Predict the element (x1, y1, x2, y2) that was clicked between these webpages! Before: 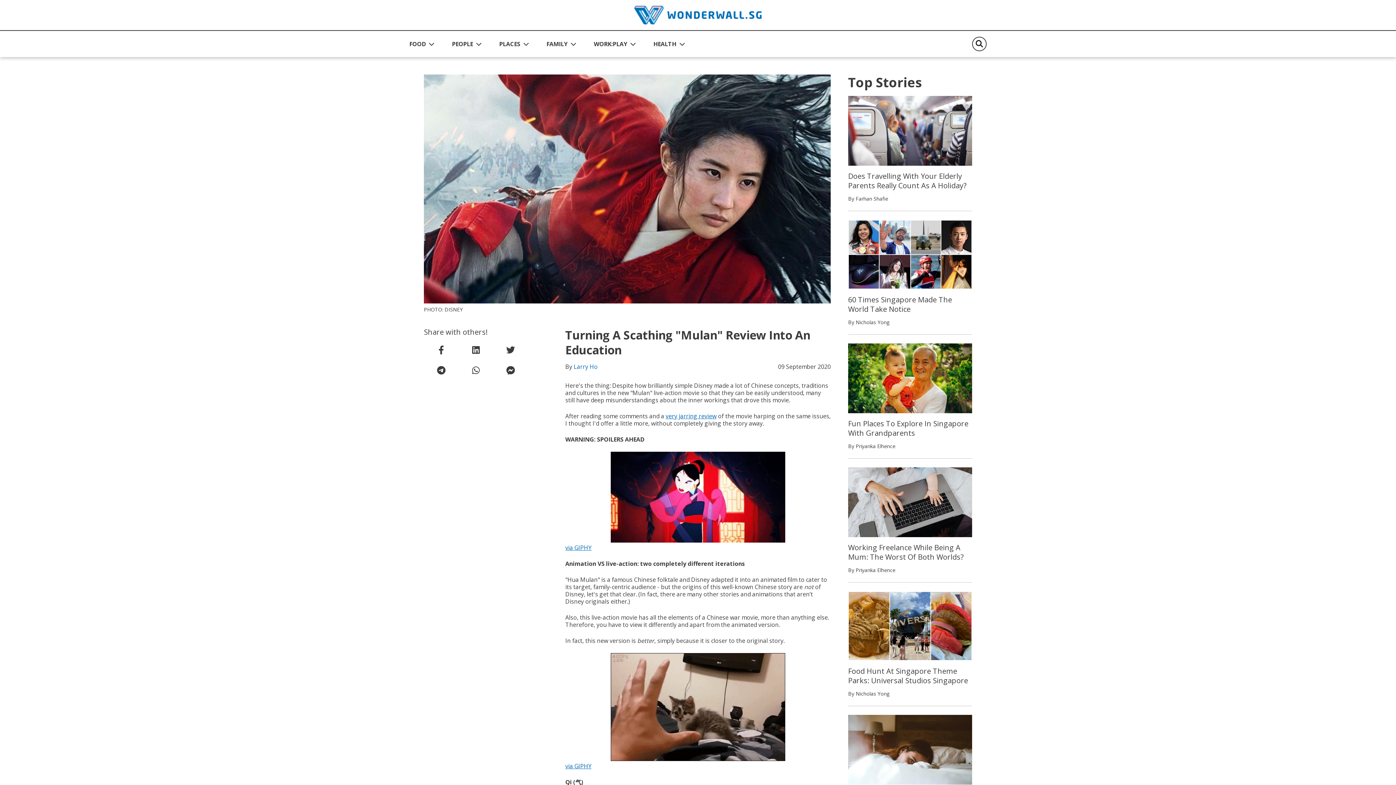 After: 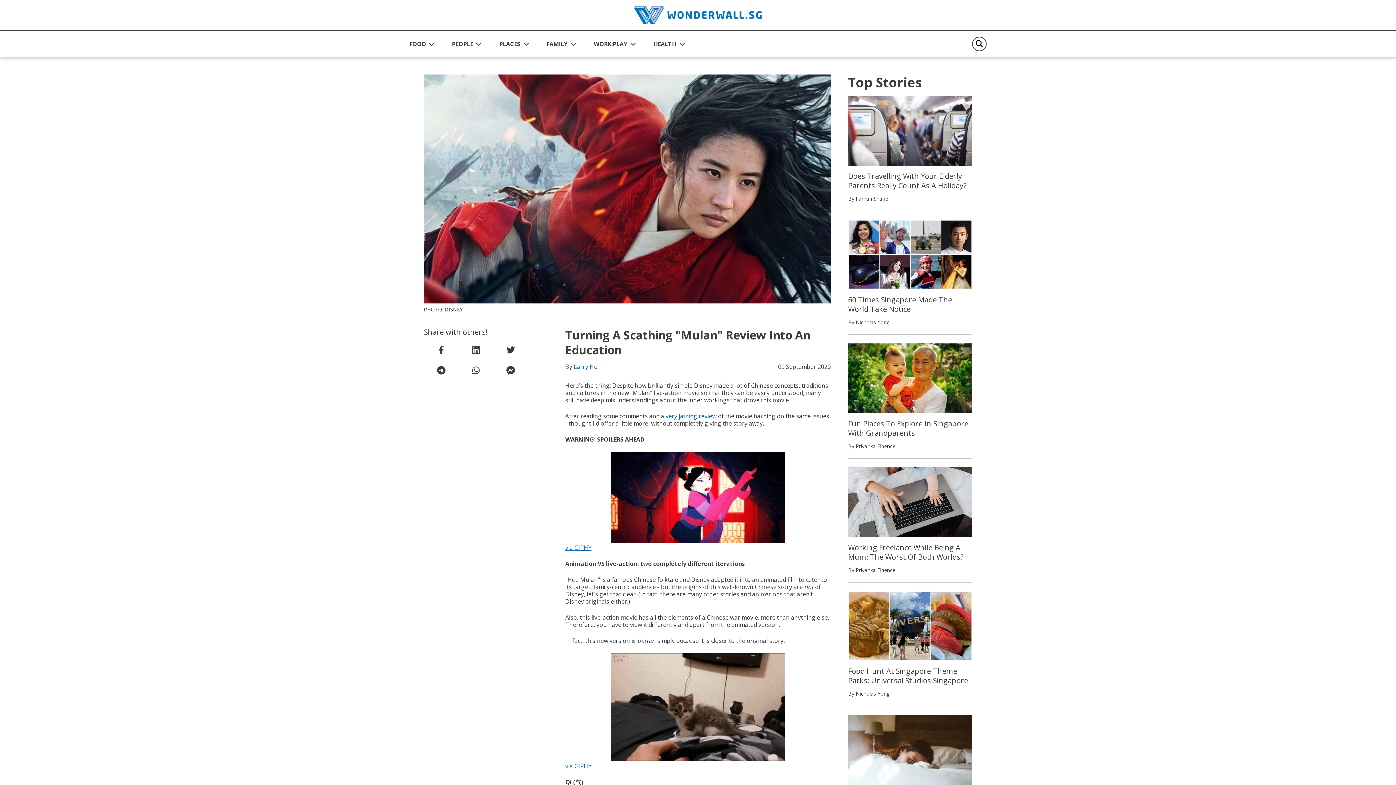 Action: bbox: (468, 342, 483, 357) label: share on linkedin